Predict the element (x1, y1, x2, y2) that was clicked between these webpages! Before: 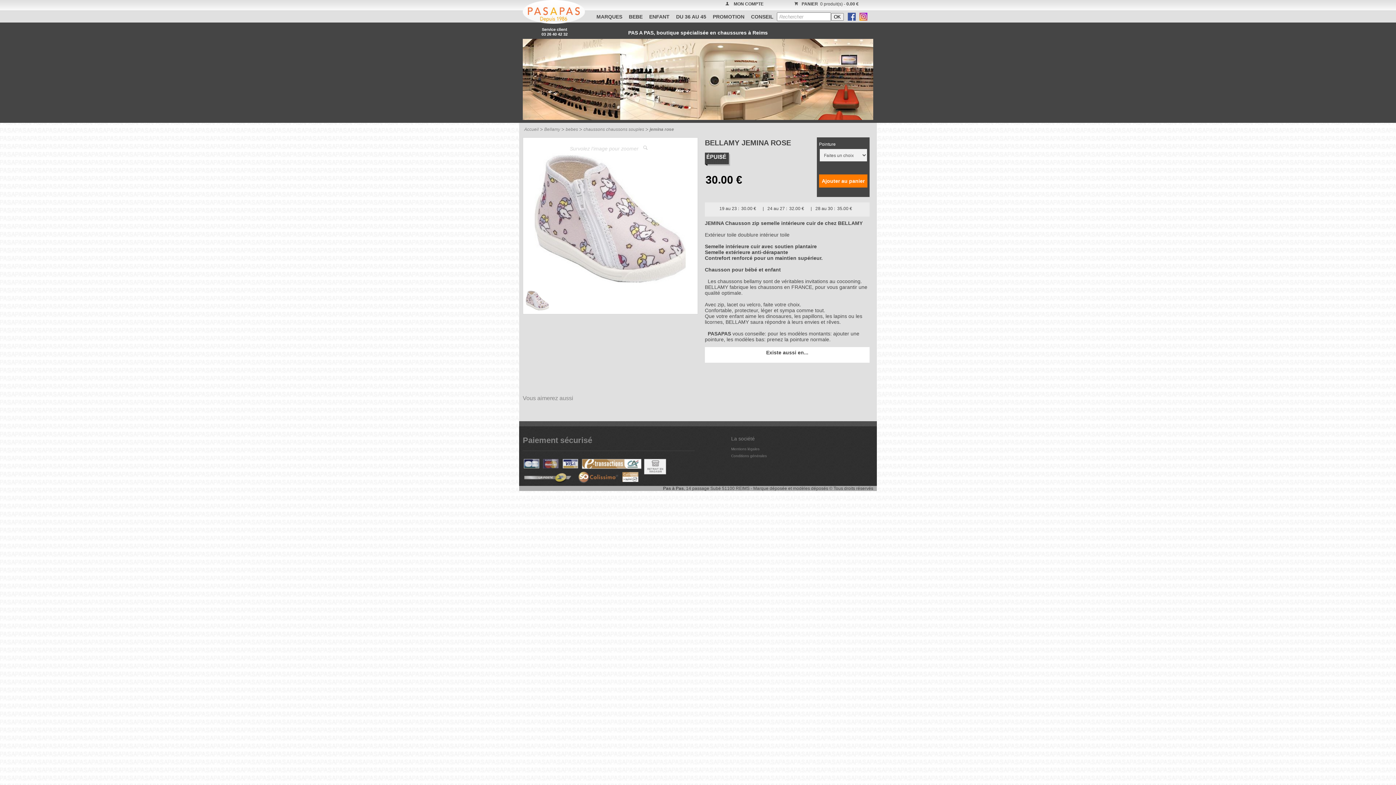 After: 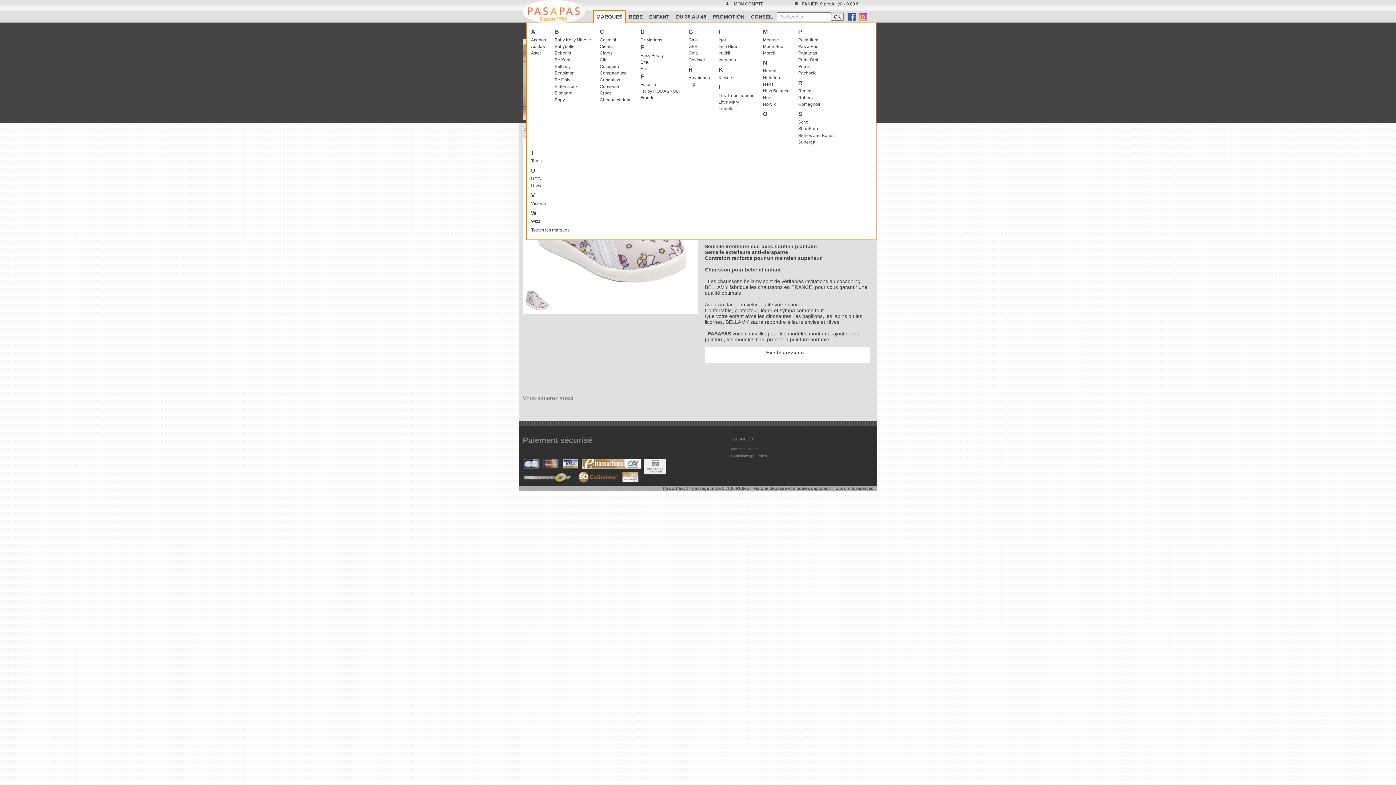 Action: label: MARQUES bbox: (593, 10, 625, 22)